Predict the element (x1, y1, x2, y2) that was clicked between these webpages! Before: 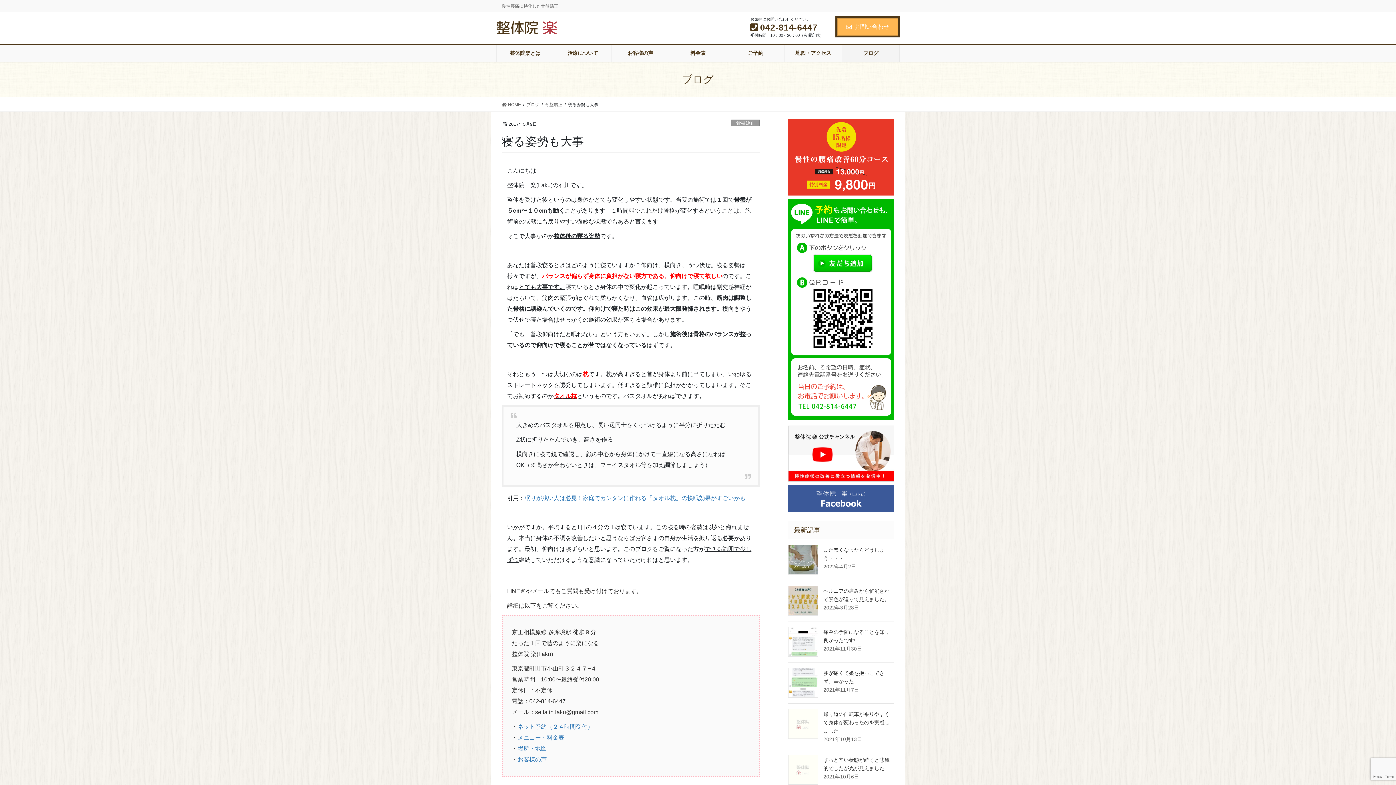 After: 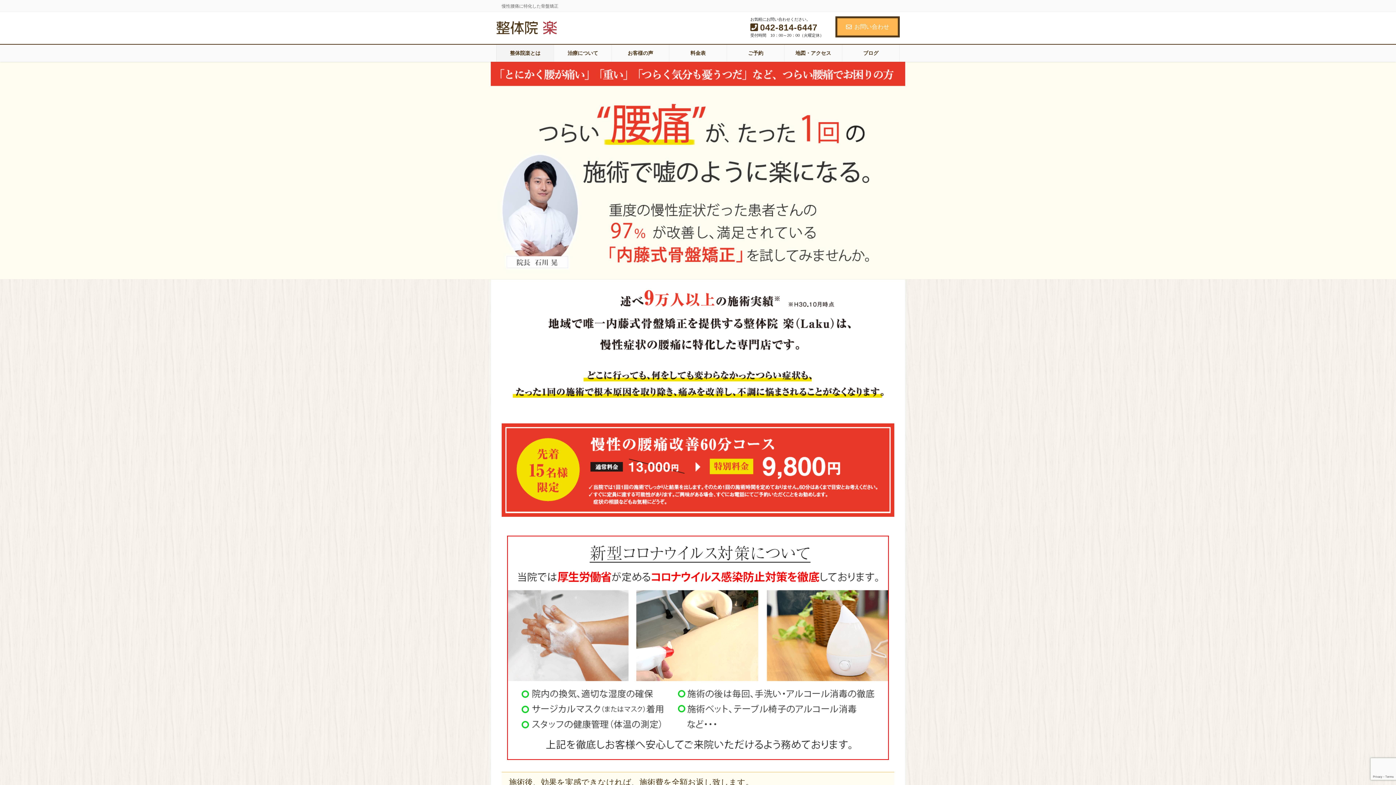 Action: label:  HOME bbox: (501, 101, 521, 108)